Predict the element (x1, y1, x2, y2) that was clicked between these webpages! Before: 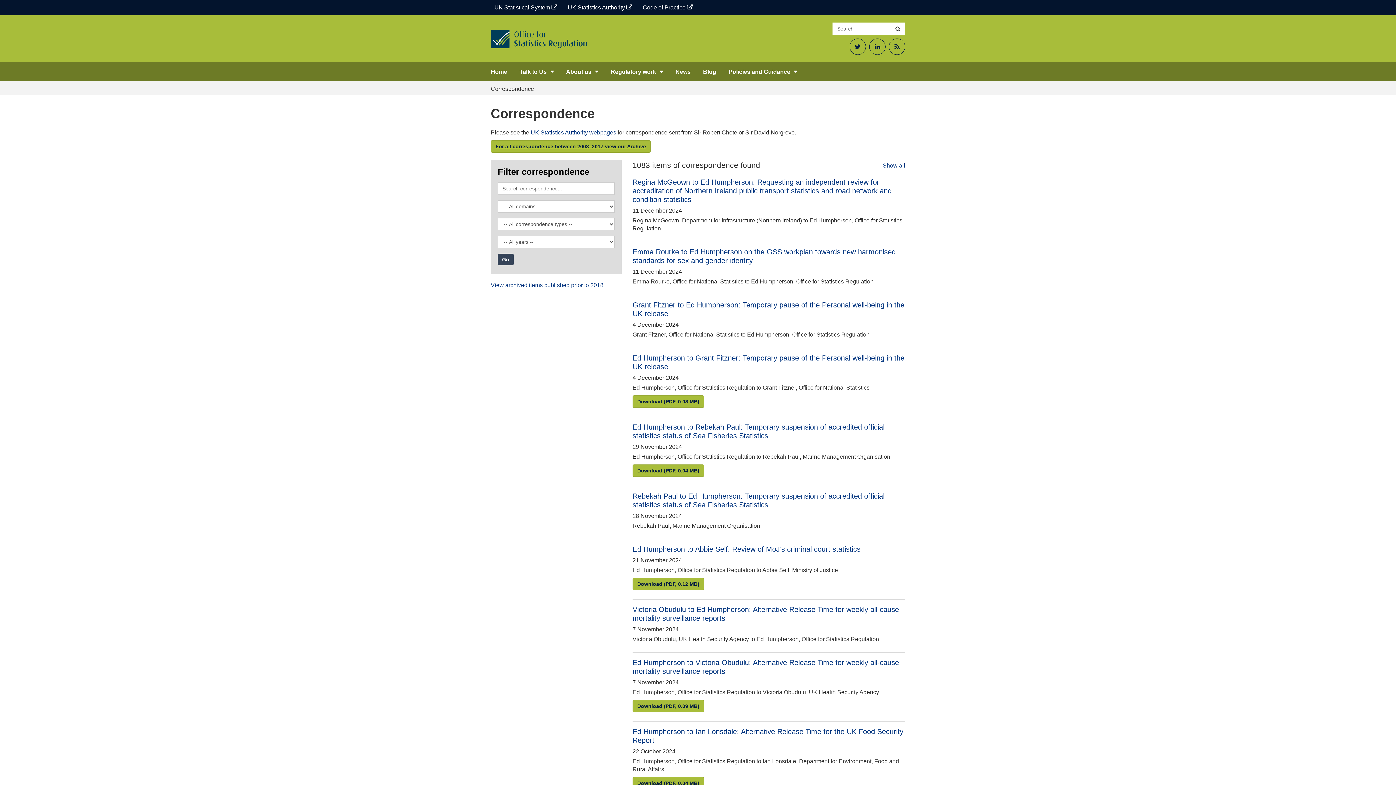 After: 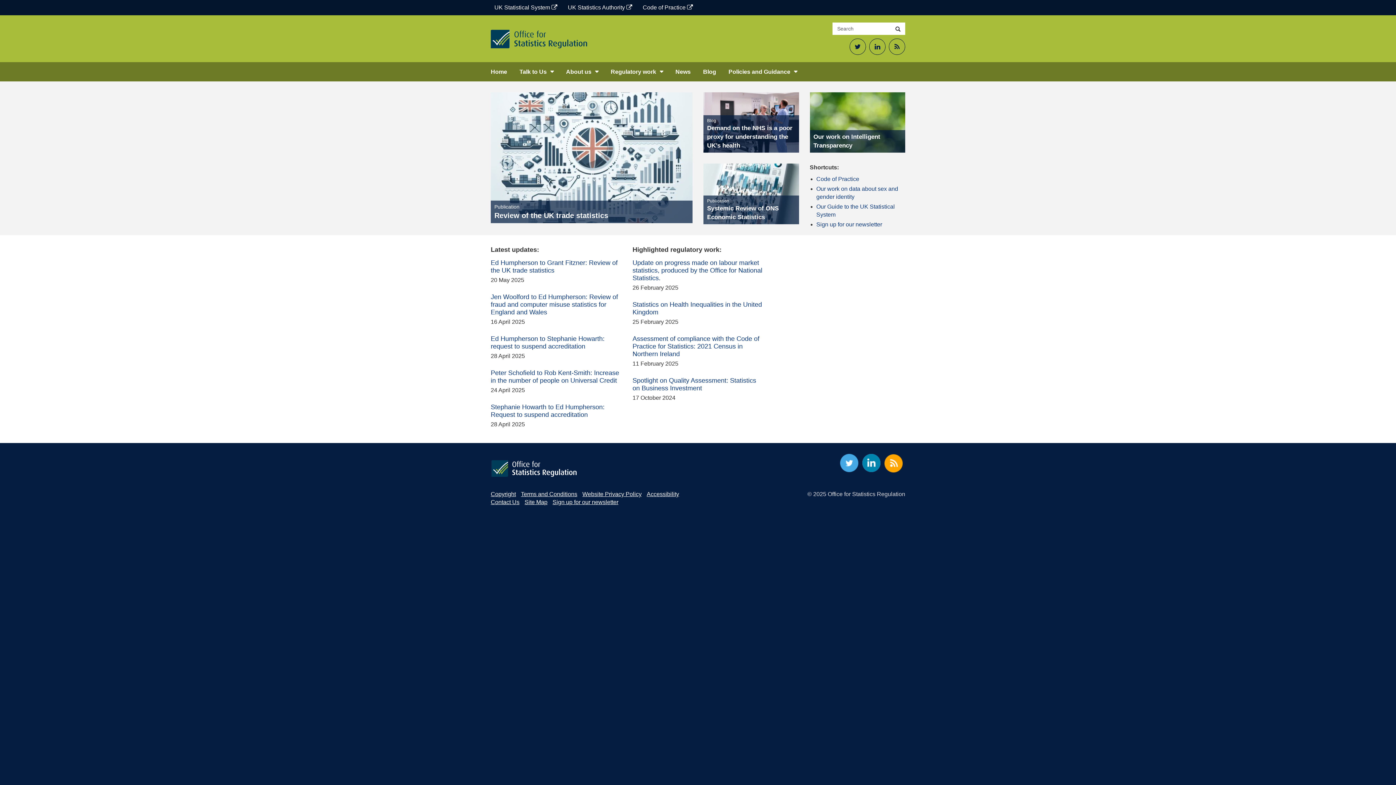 Action: bbox: (490, 27, 592, 50) label: Go to page 